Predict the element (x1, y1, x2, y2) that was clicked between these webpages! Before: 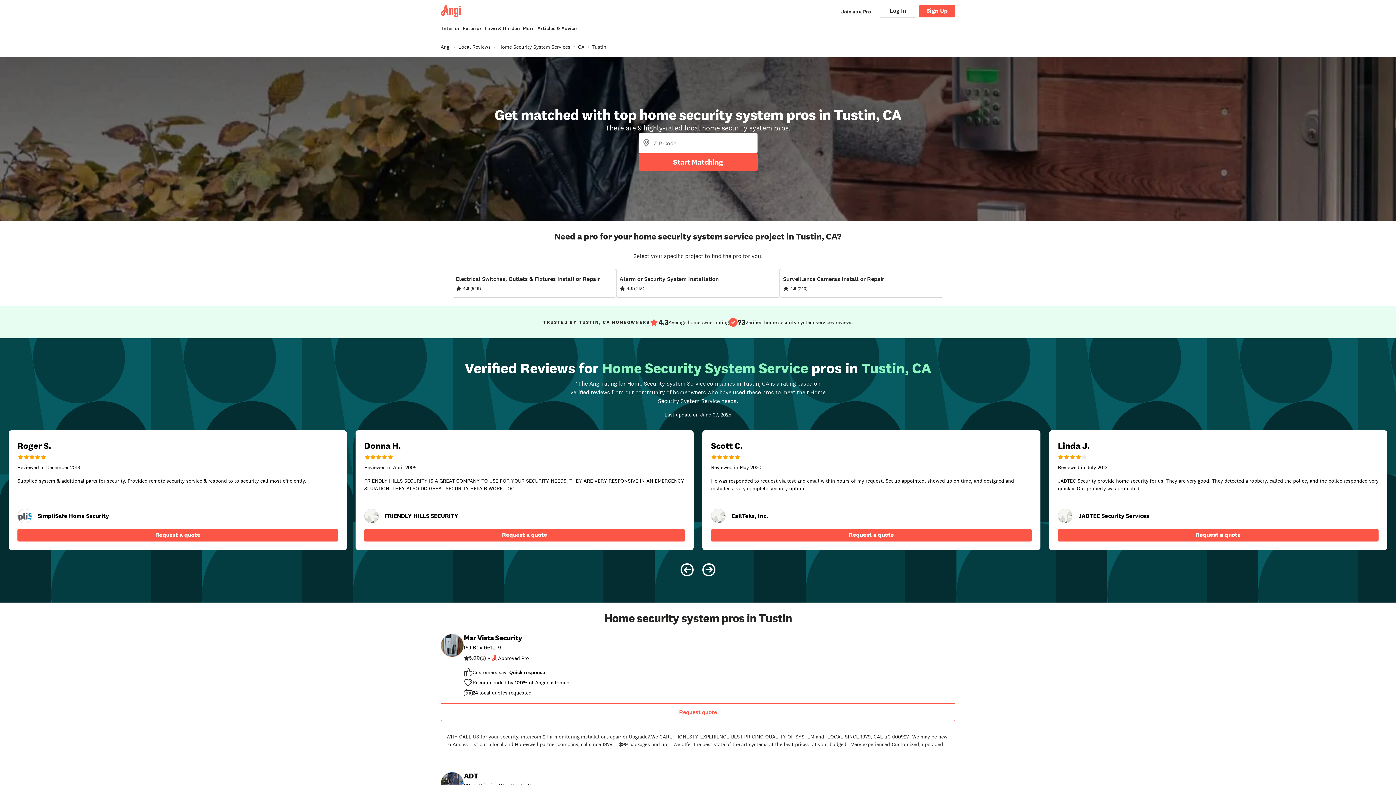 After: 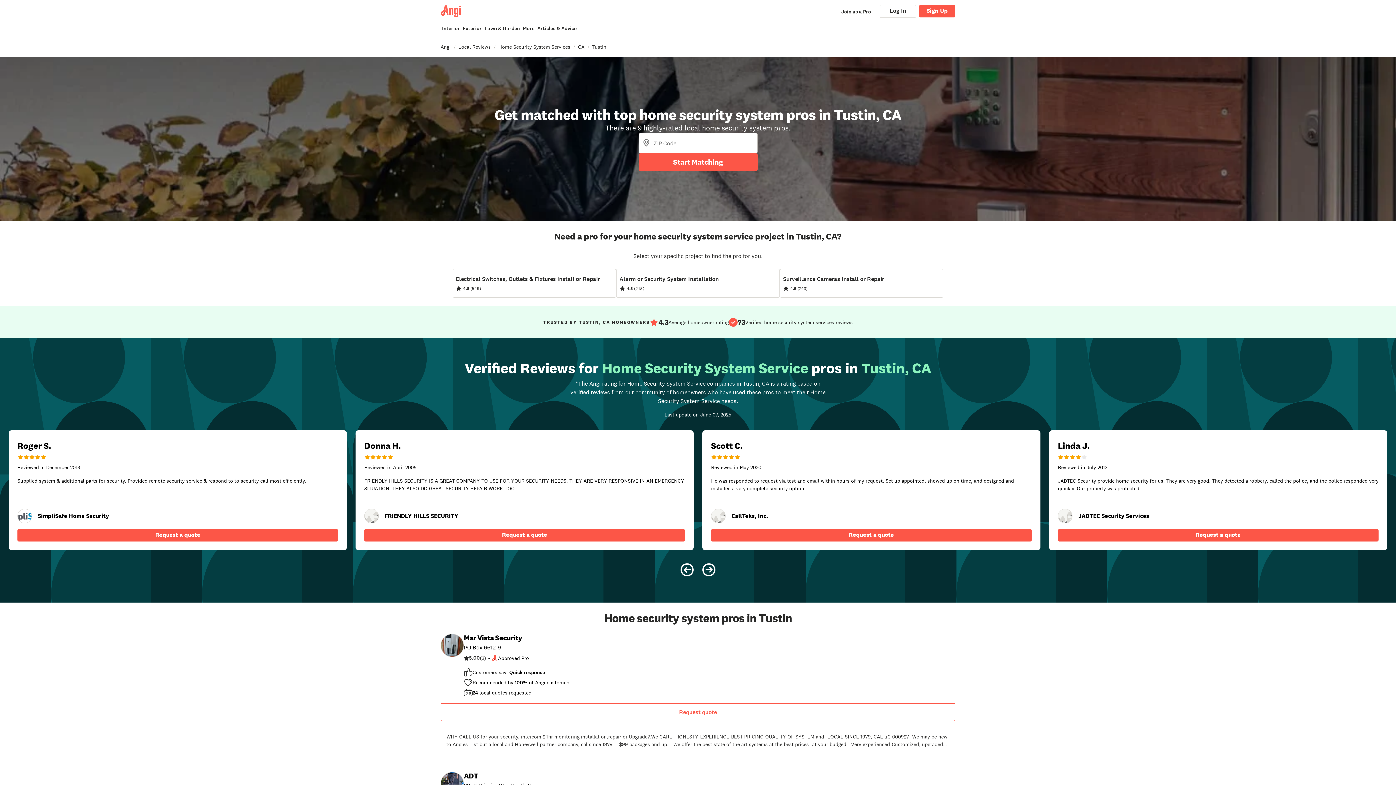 Action: bbox: (698, 559, 720, 581)